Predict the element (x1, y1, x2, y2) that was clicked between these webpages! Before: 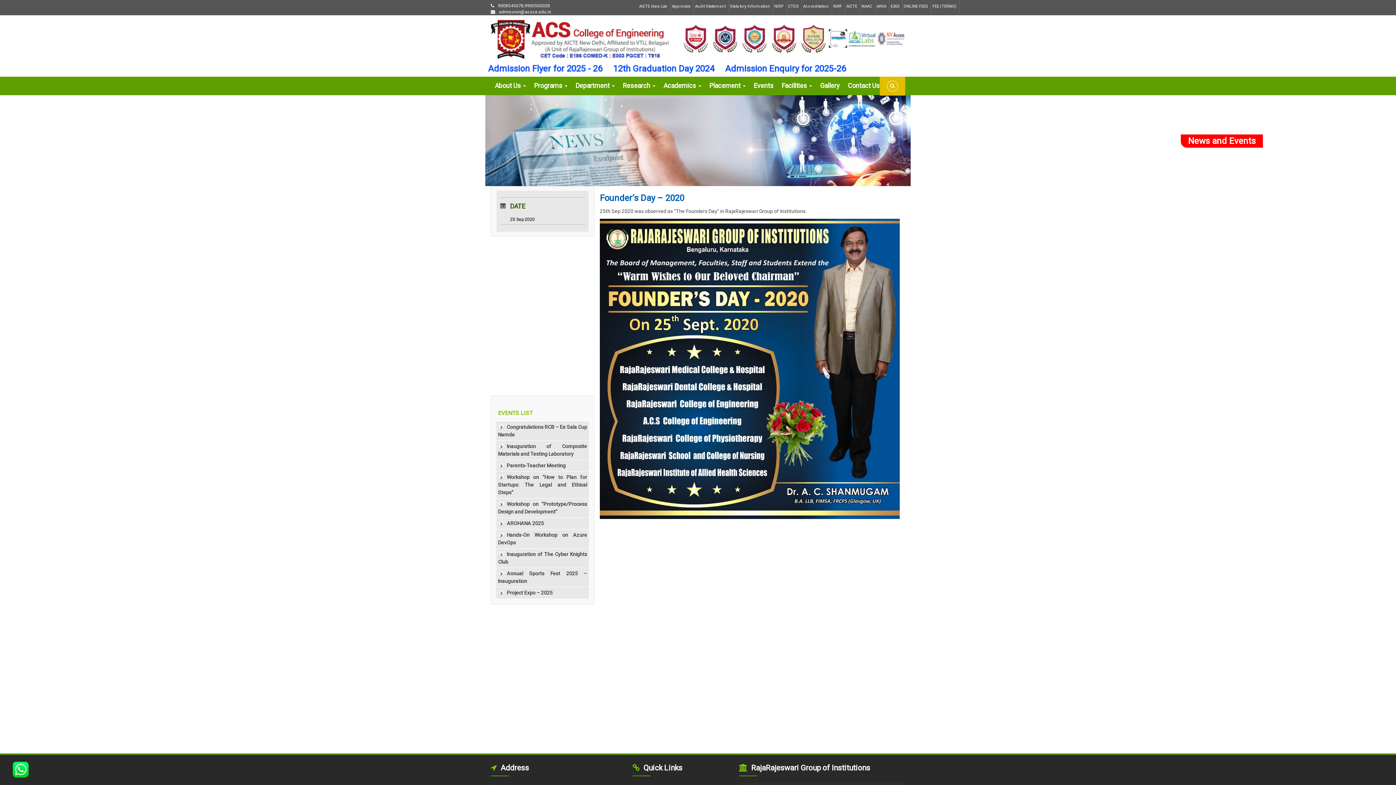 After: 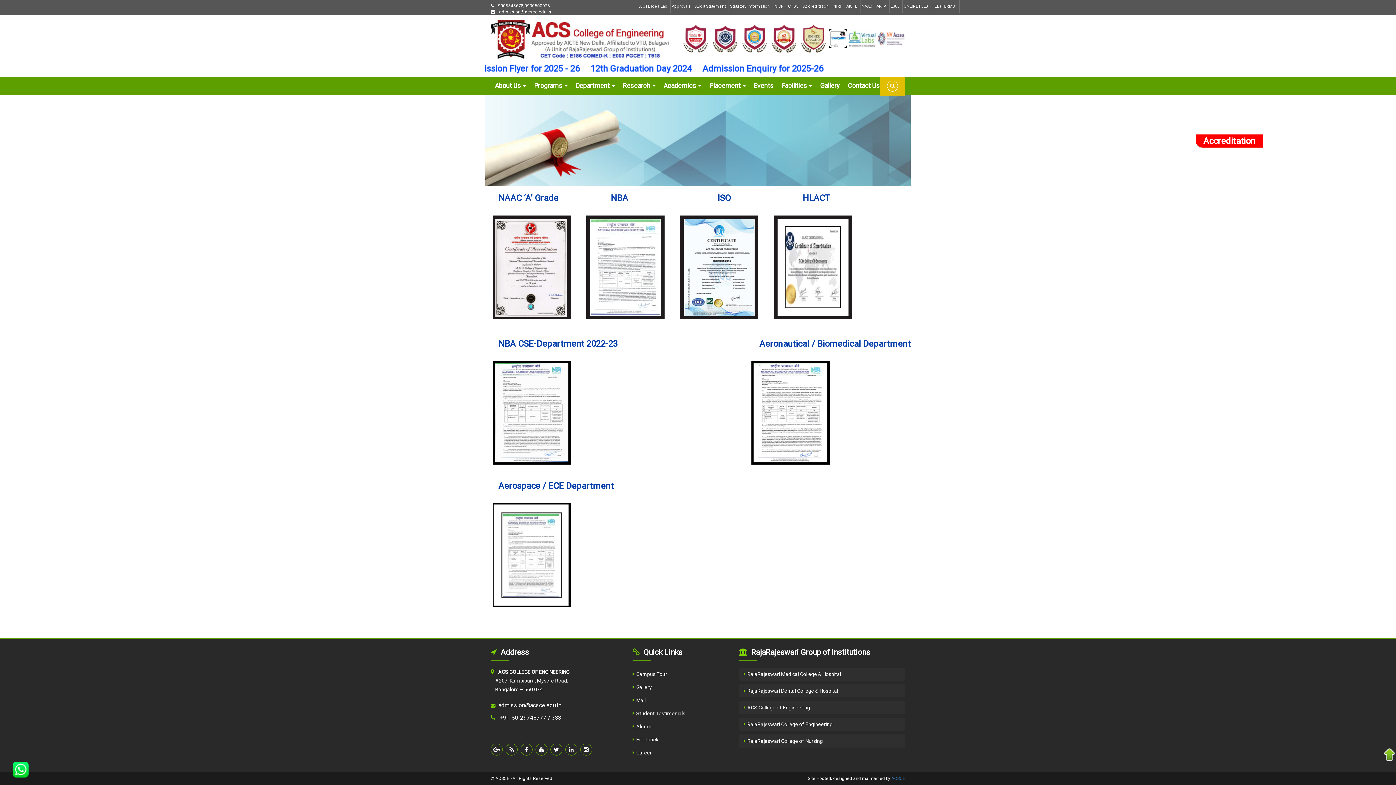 Action: bbox: (803, 4, 829, 8) label: Accreditation